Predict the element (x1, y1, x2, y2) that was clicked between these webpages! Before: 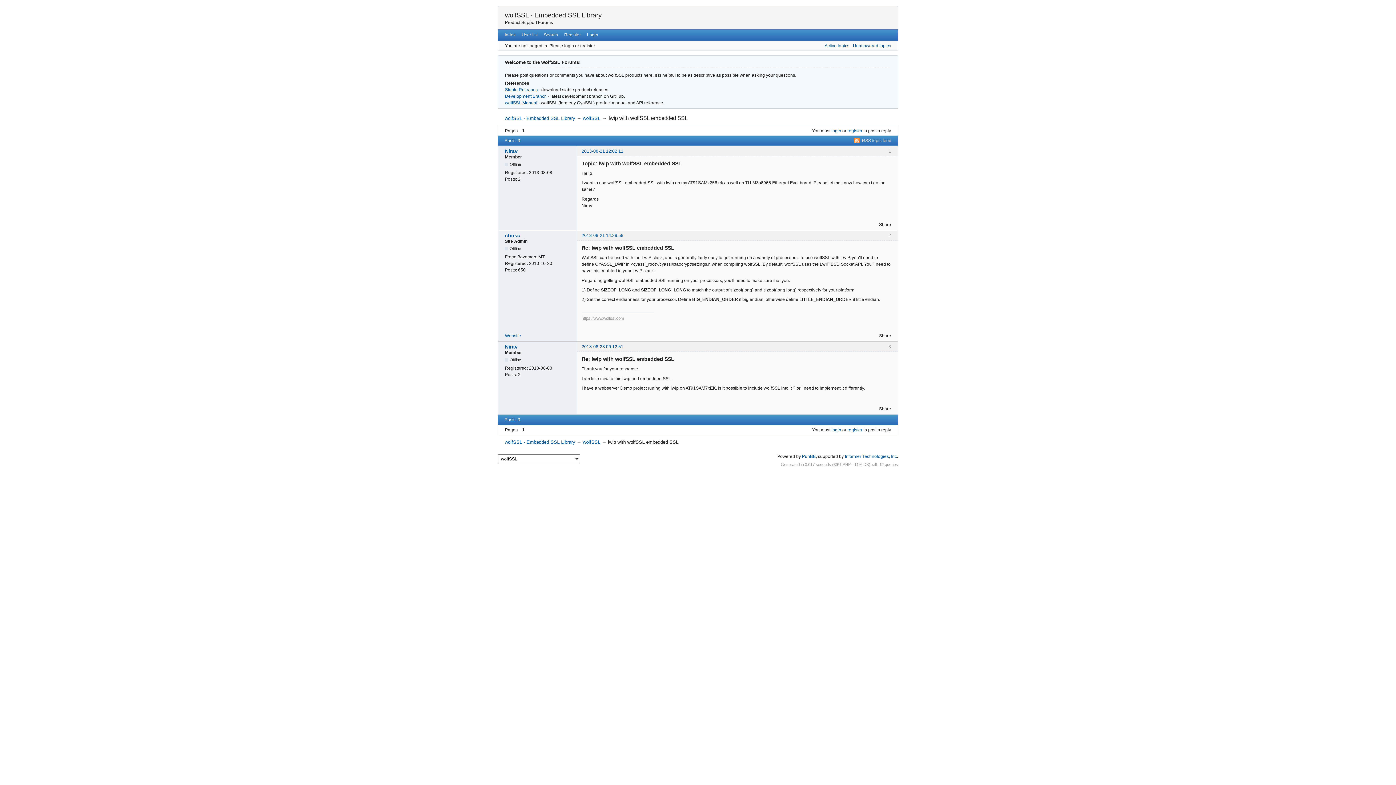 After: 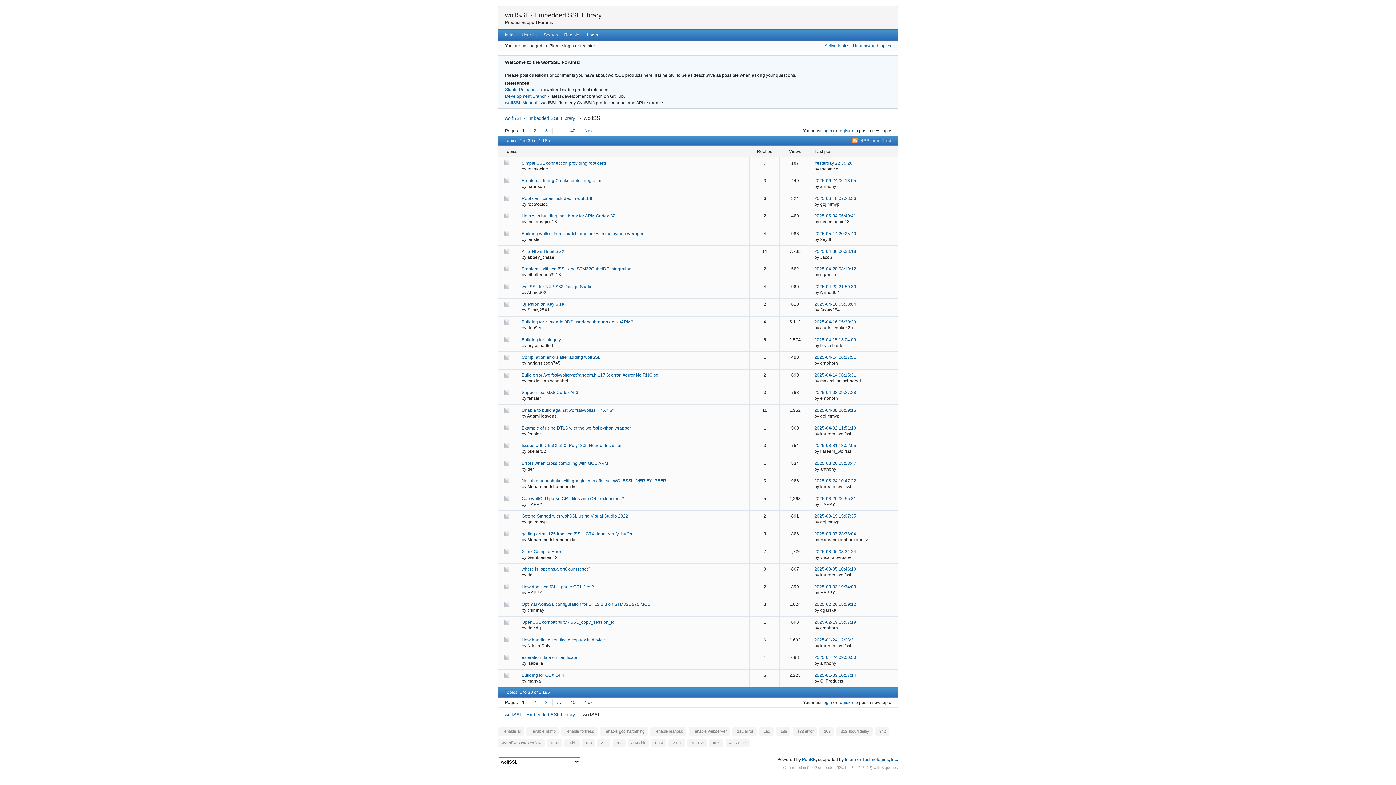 Action: bbox: (583, 439, 600, 445) label: wolfSSL